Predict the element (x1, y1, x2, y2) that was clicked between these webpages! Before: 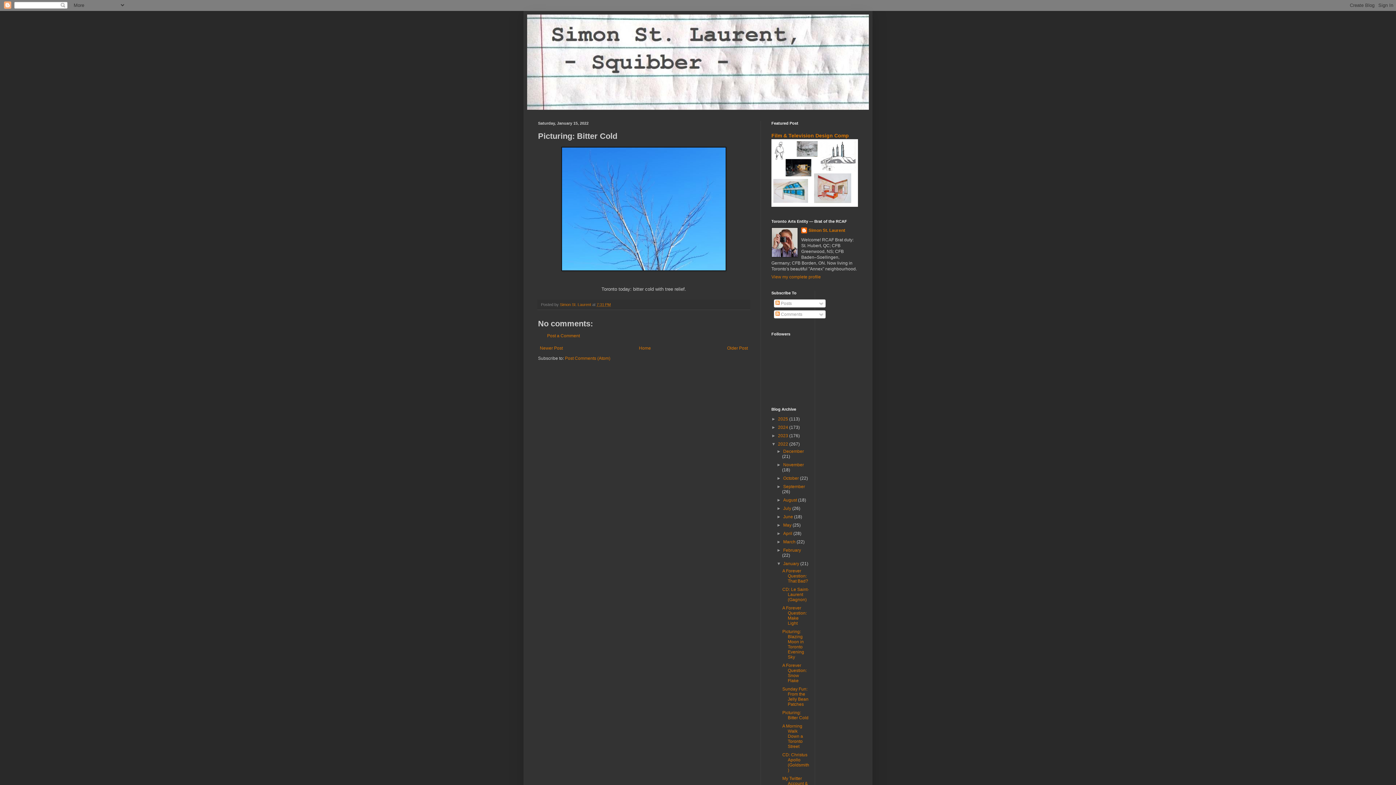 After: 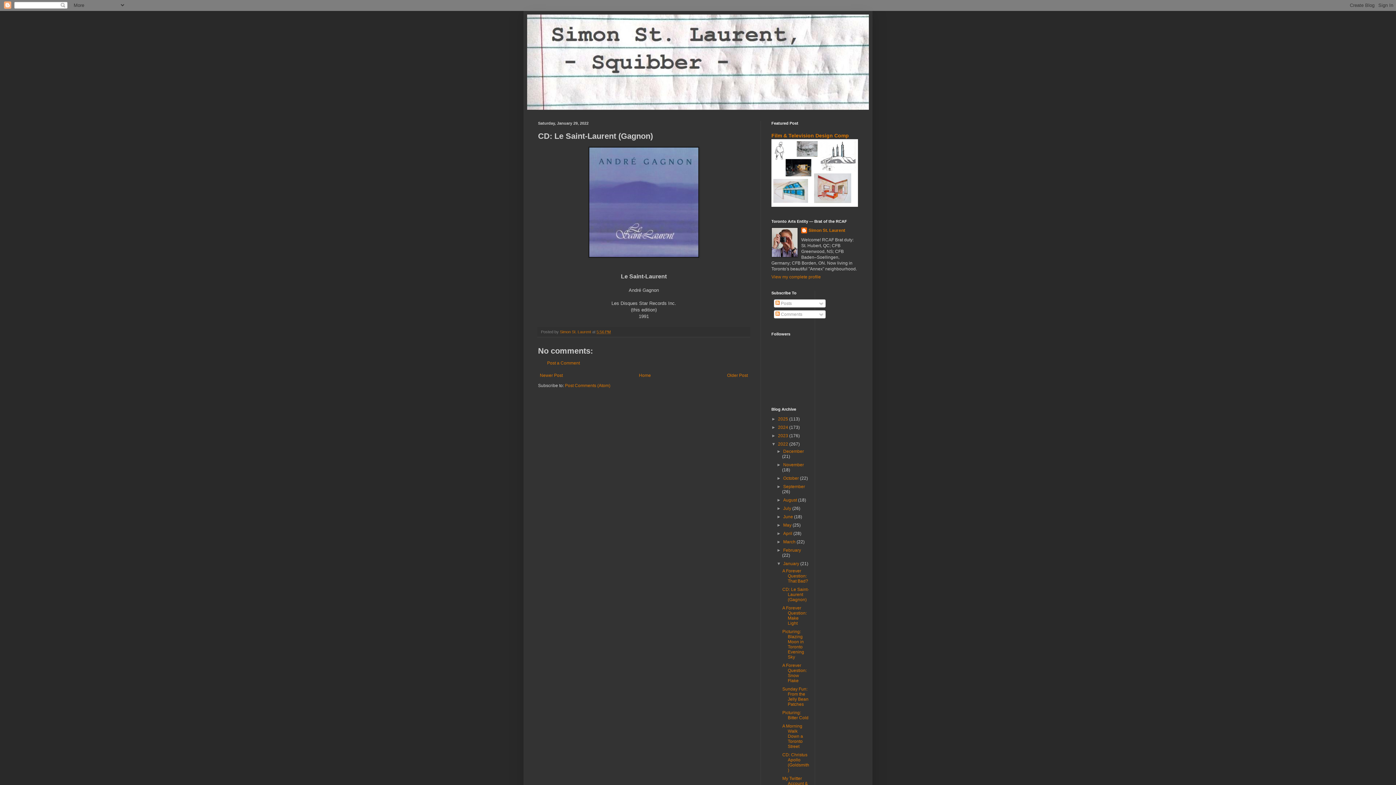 Action: bbox: (782, 587, 809, 602) label: CD: Le Saint-Laurent (Gagnon)